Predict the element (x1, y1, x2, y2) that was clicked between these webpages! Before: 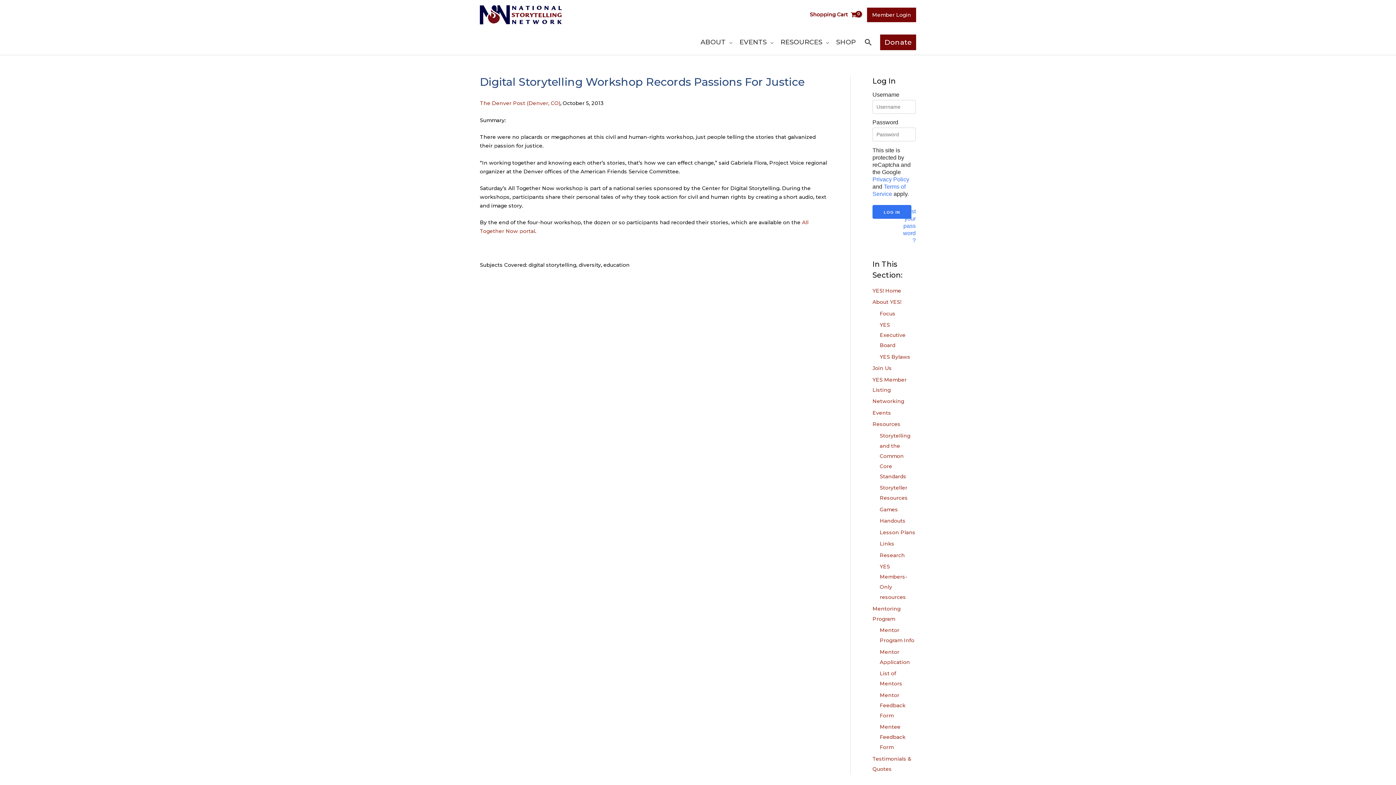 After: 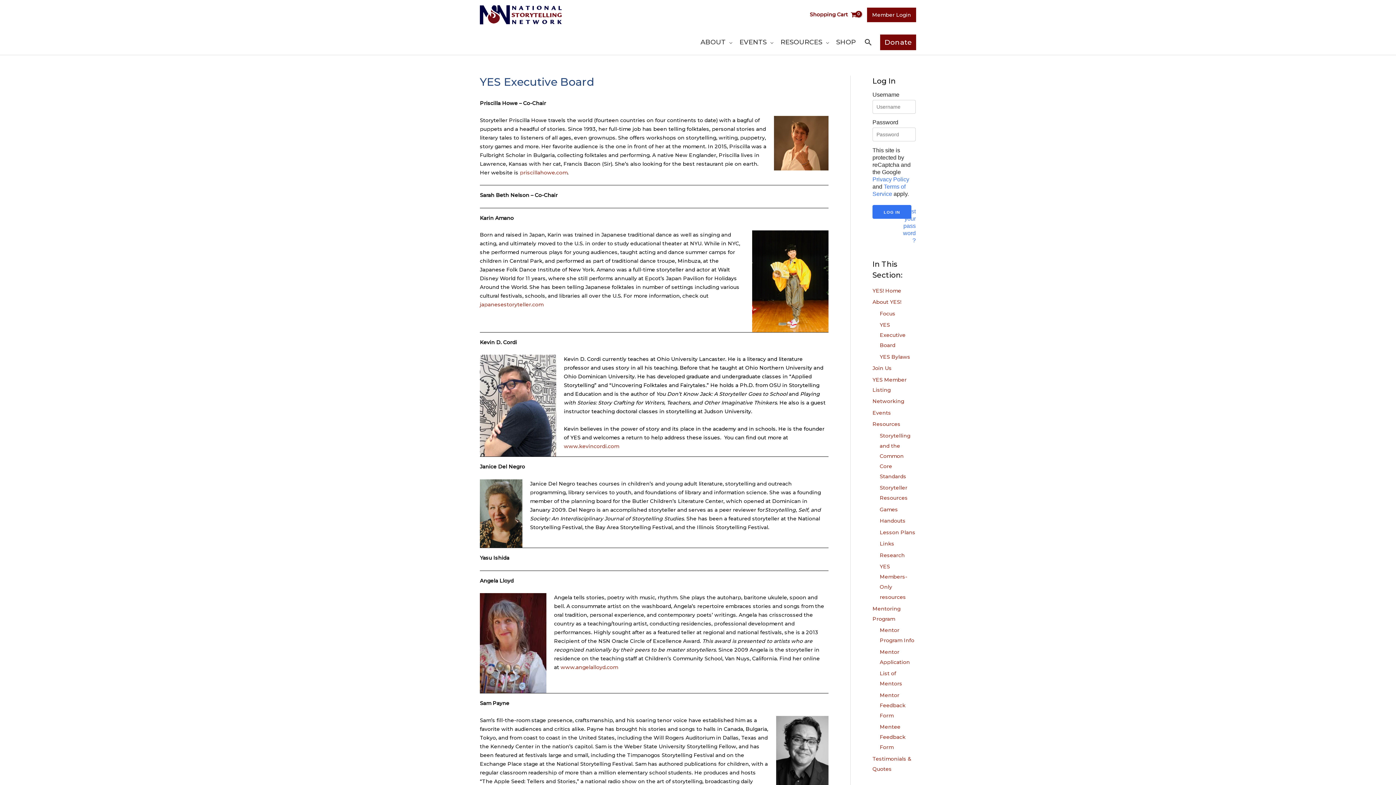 Action: label: YES Executive Board bbox: (880, 321, 905, 348)